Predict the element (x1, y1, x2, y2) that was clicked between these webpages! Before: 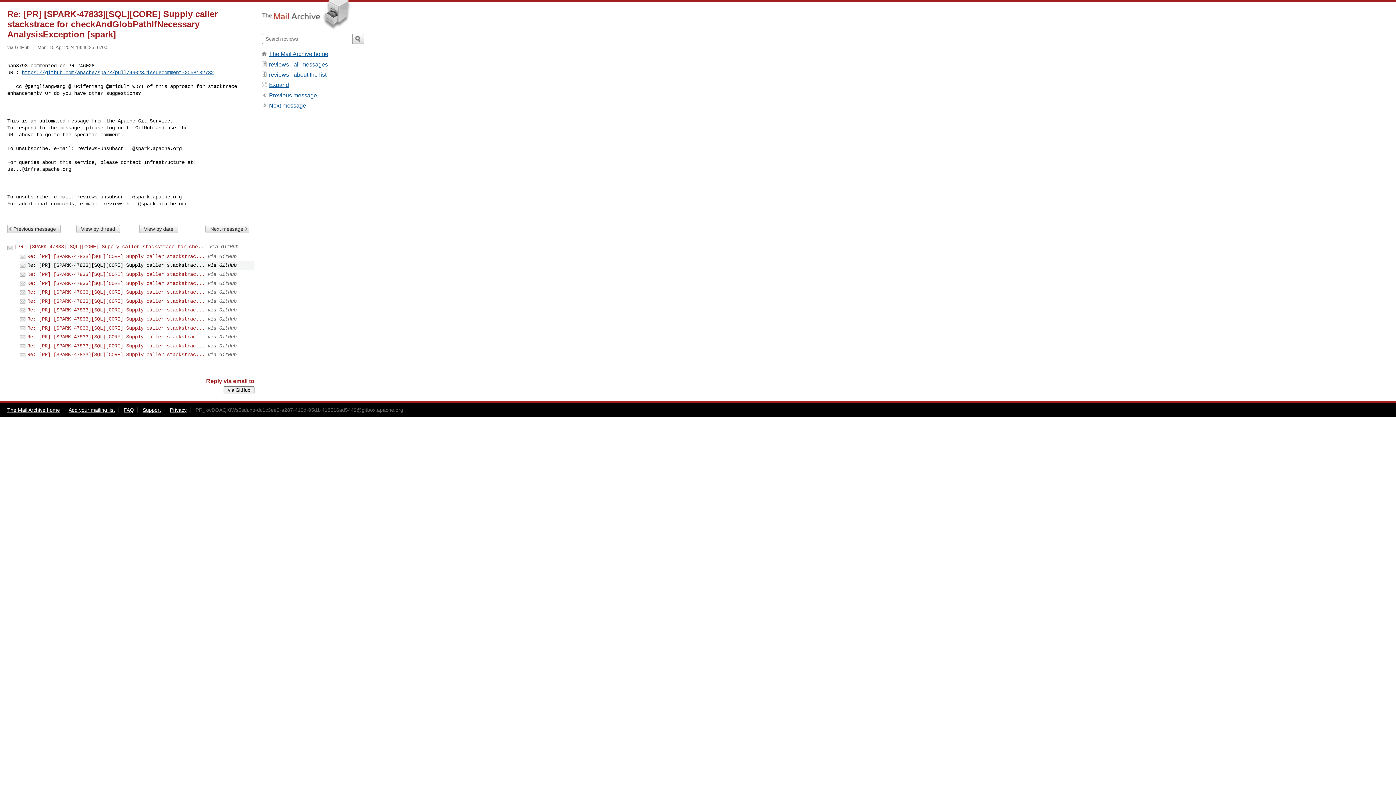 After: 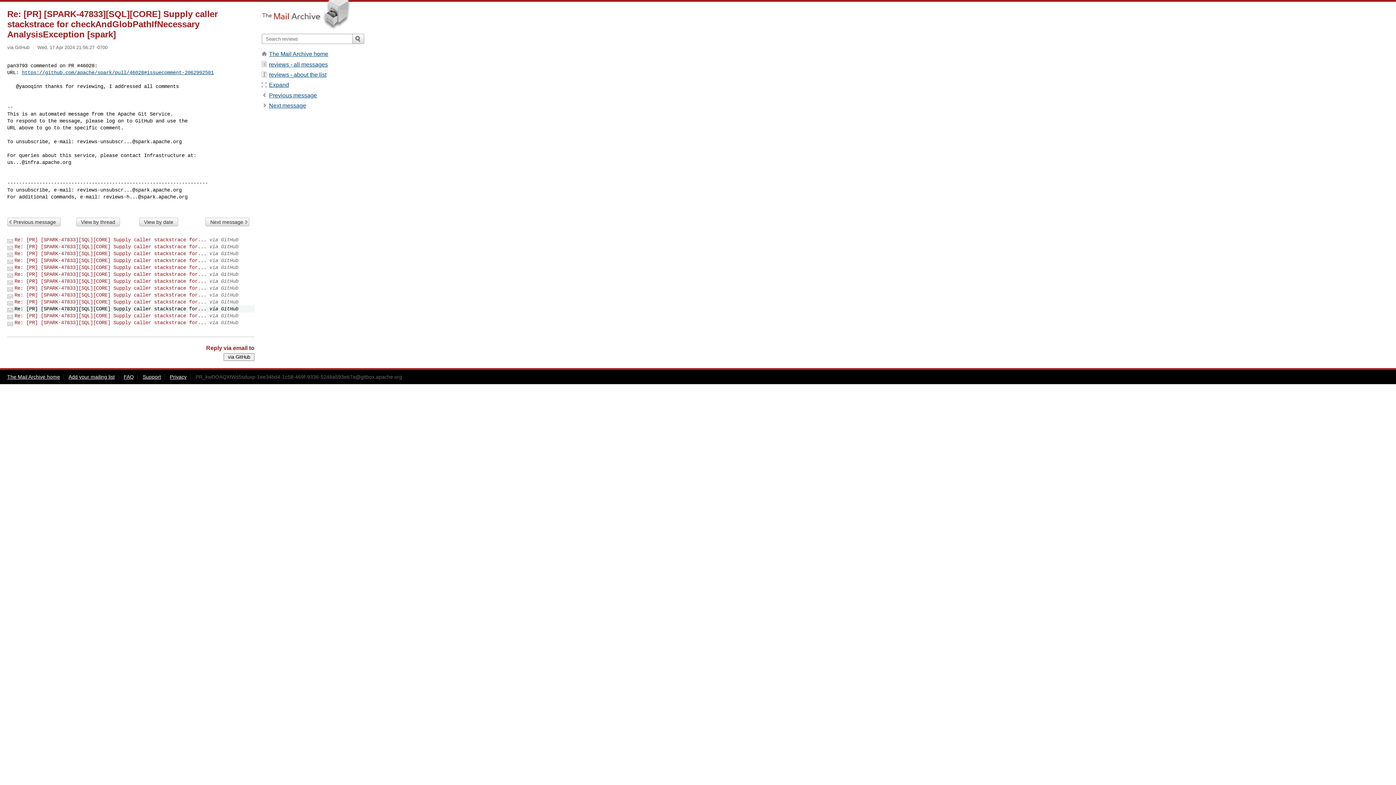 Action: bbox: (27, 352, 204, 357) label: Re: [PR] [SPARK-47833][SQL][CORE] Supply caller stackstrac...